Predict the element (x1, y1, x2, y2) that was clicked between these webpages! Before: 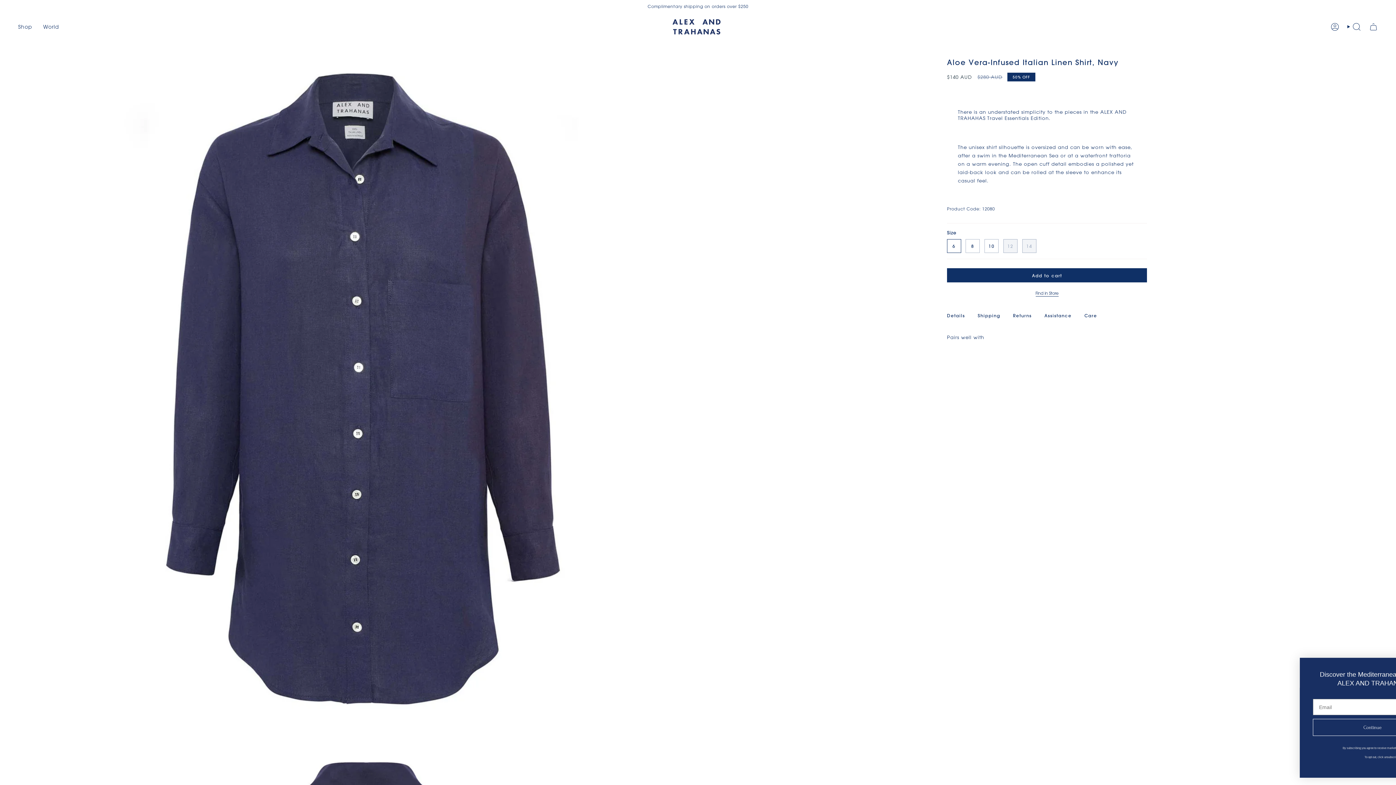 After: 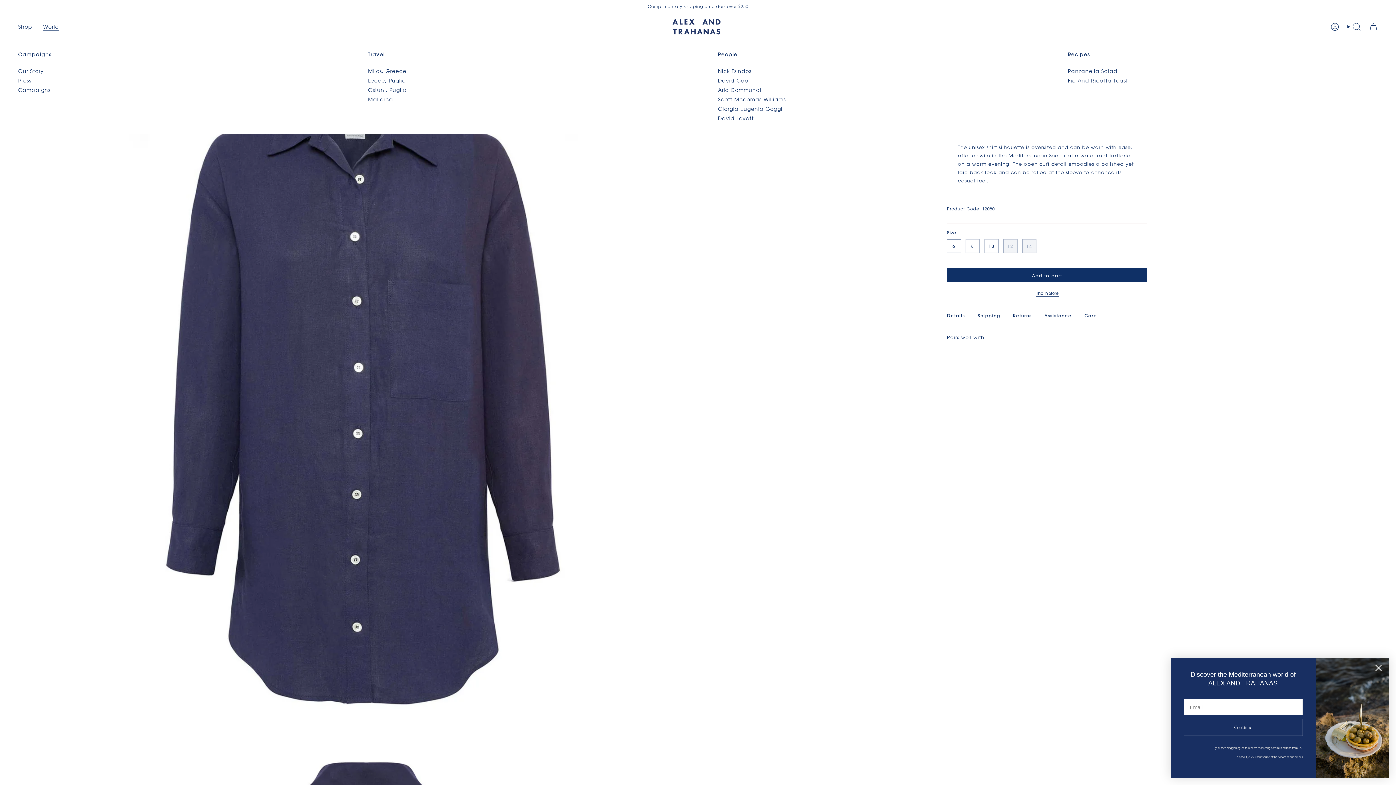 Action: bbox: (37, 16, 95, 36) label: World